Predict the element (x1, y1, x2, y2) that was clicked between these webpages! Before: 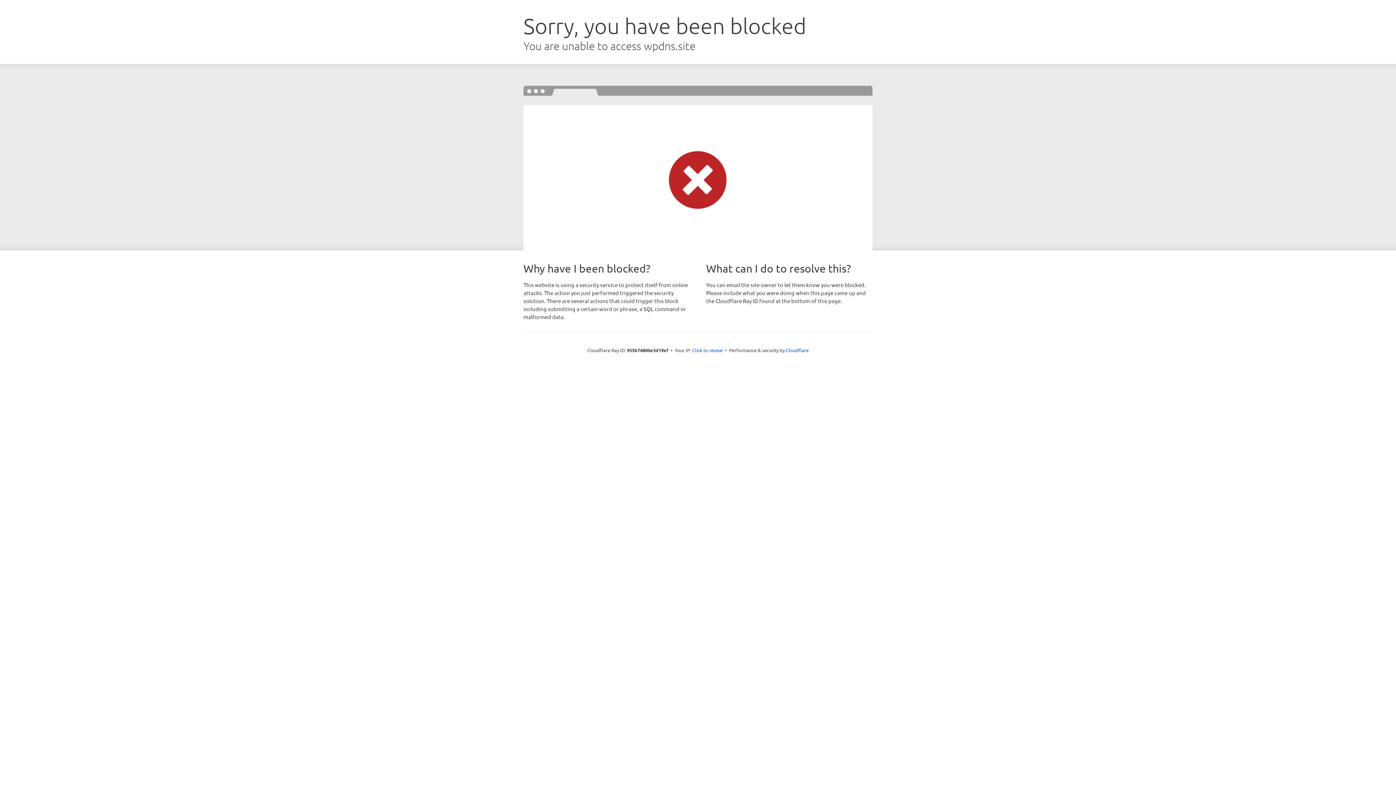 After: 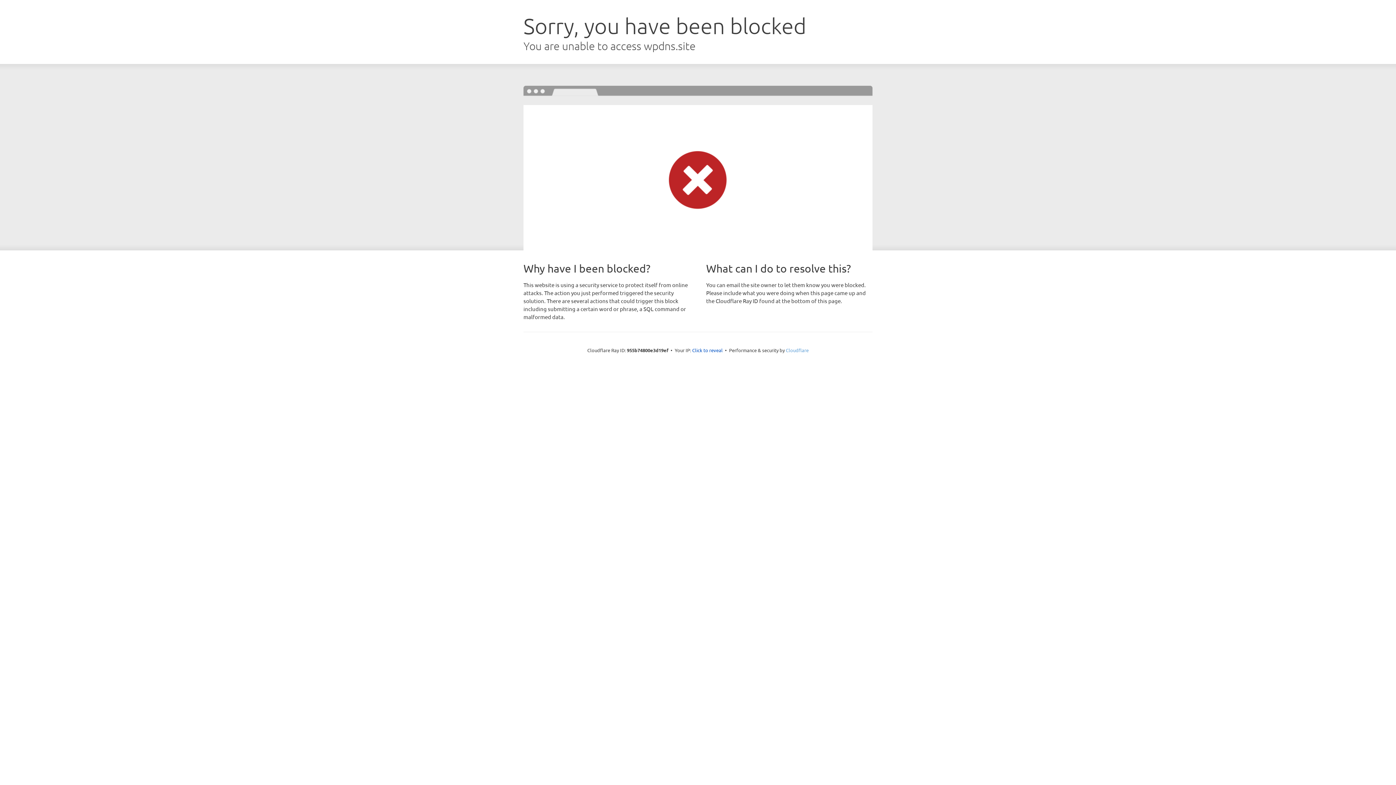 Action: bbox: (786, 347, 808, 353) label: Cloudflare